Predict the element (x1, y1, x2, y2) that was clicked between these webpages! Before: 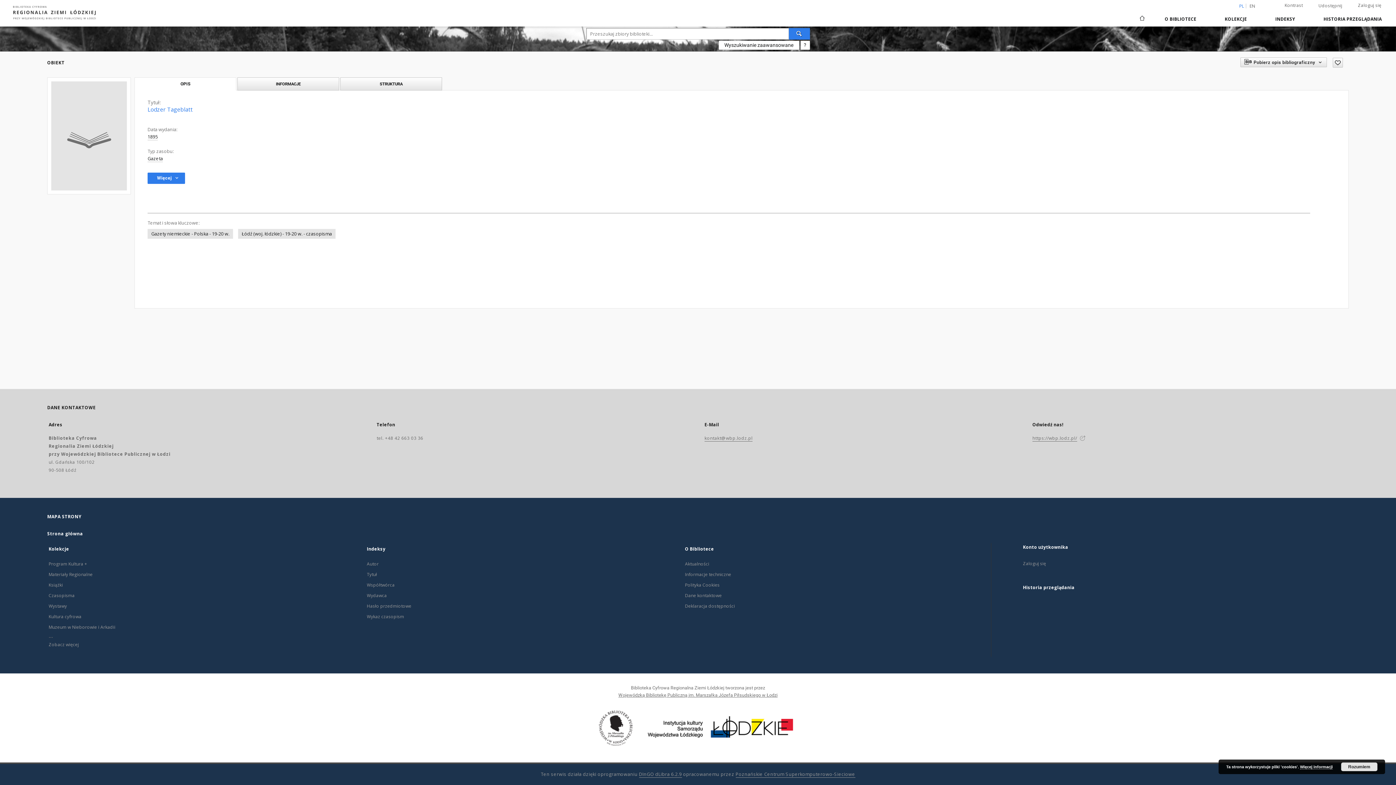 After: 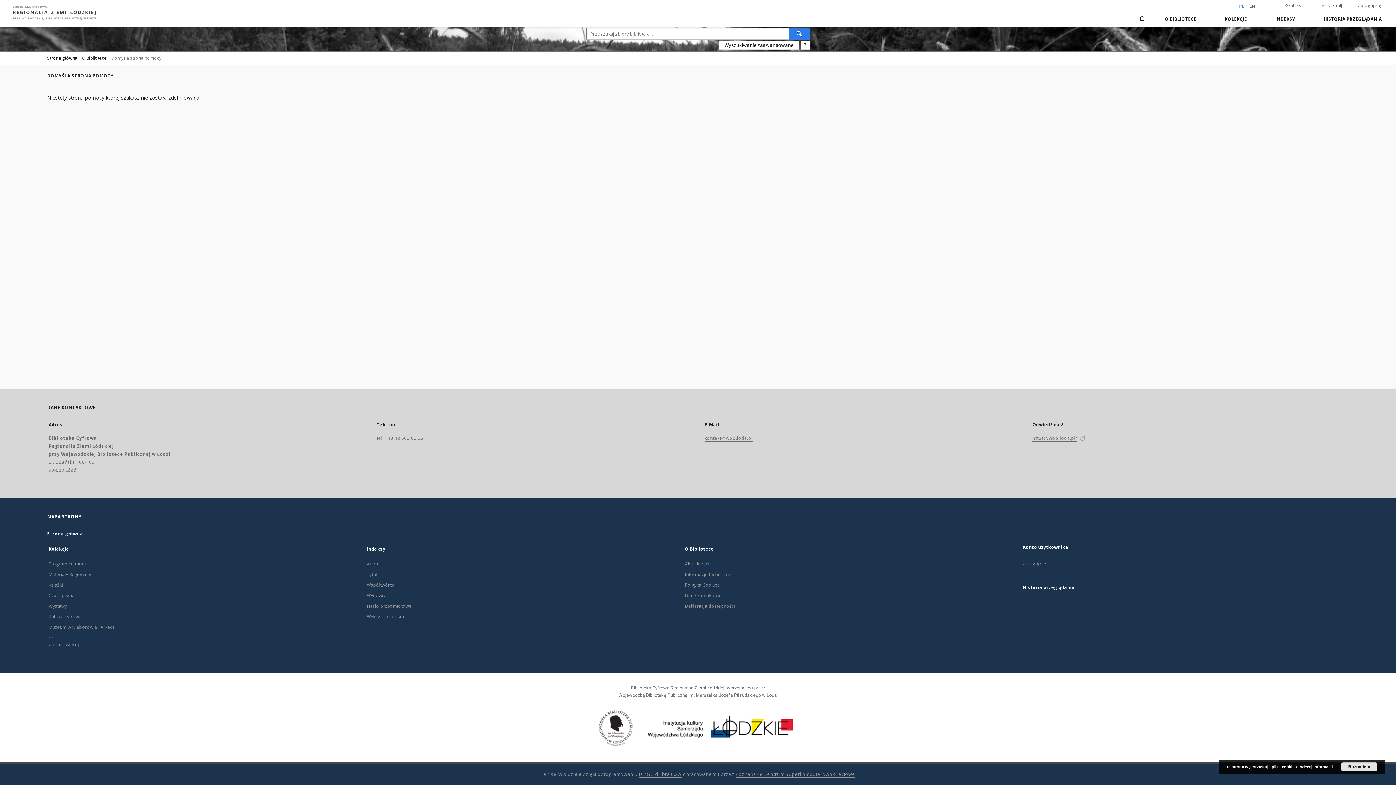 Action: label: Więcej informacji bbox: (1300, 765, 1333, 769)